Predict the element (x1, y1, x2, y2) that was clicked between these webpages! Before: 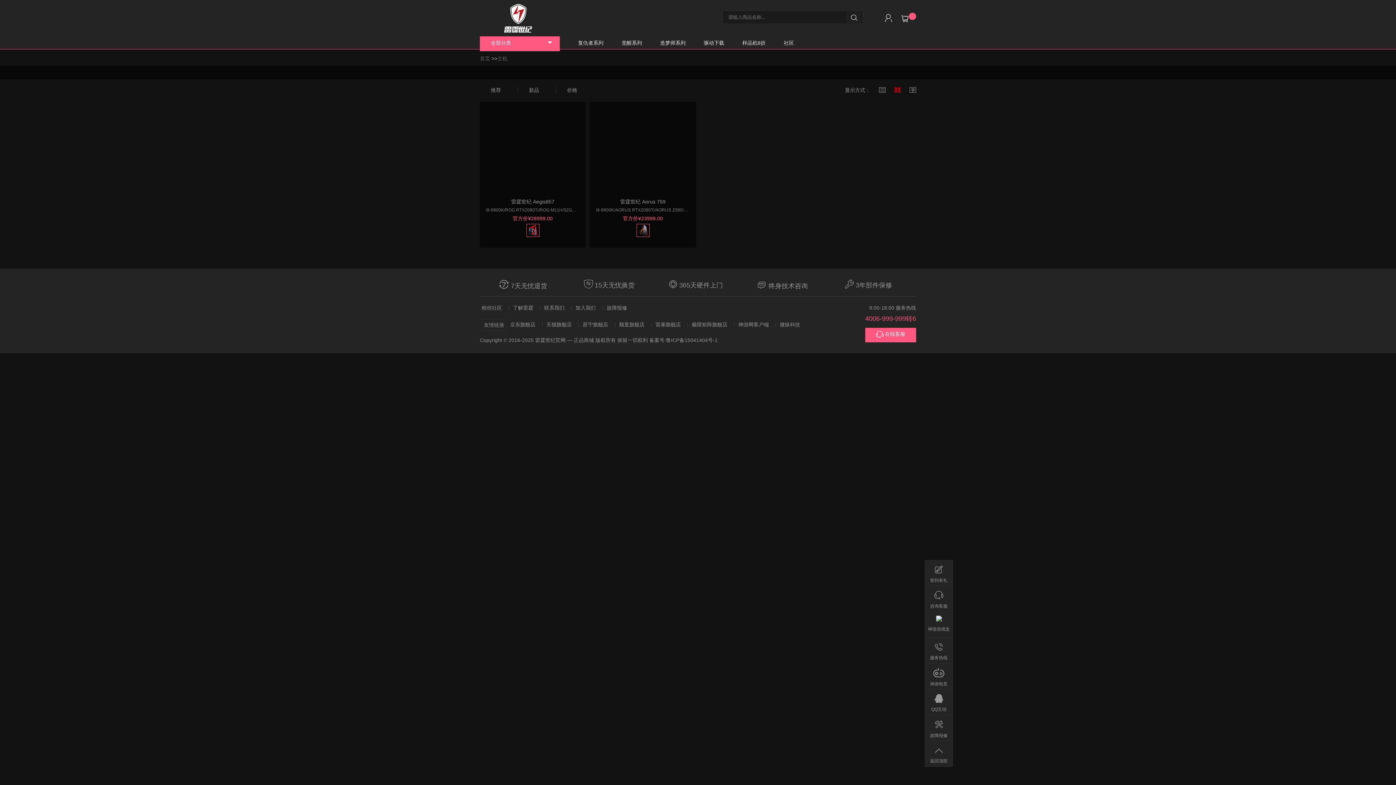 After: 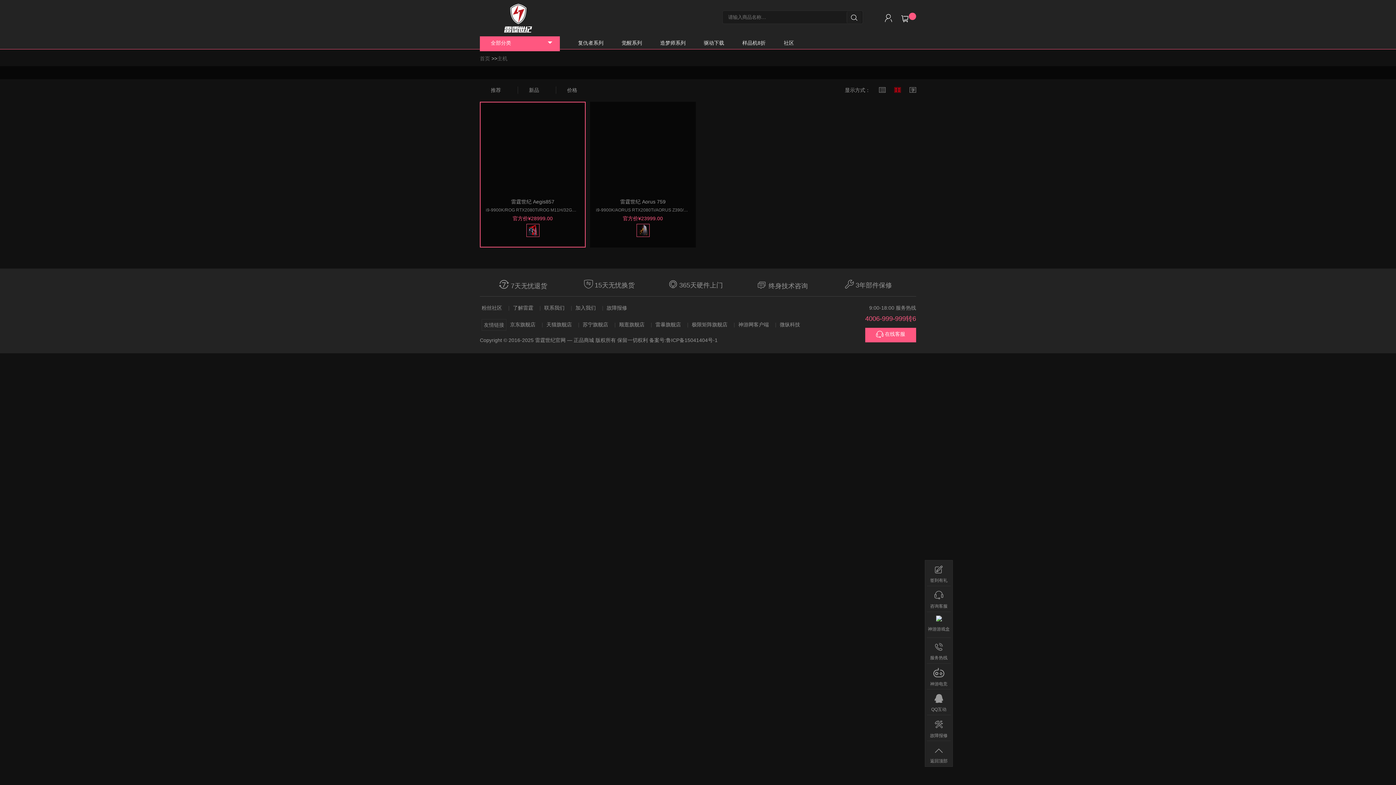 Action: bbox: (526, 224, 539, 237)